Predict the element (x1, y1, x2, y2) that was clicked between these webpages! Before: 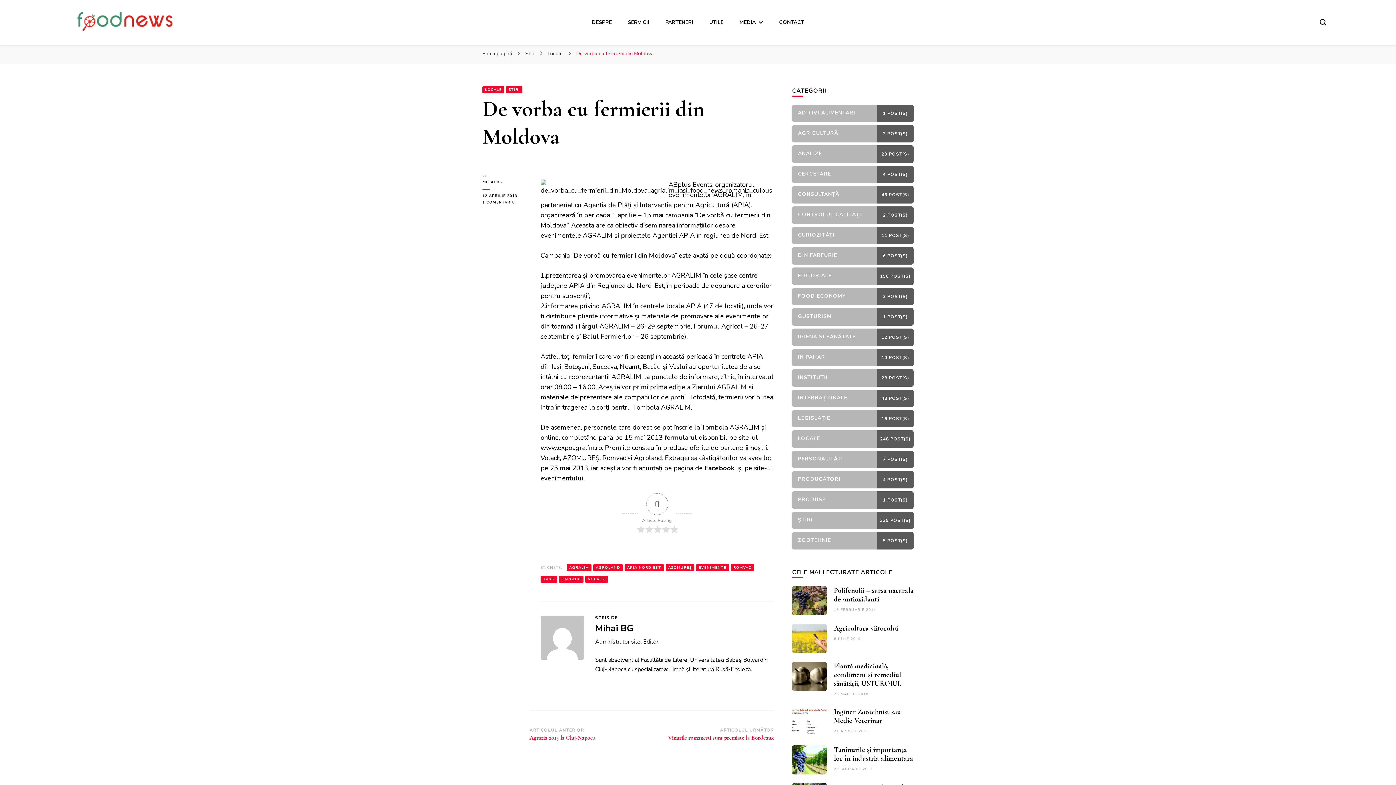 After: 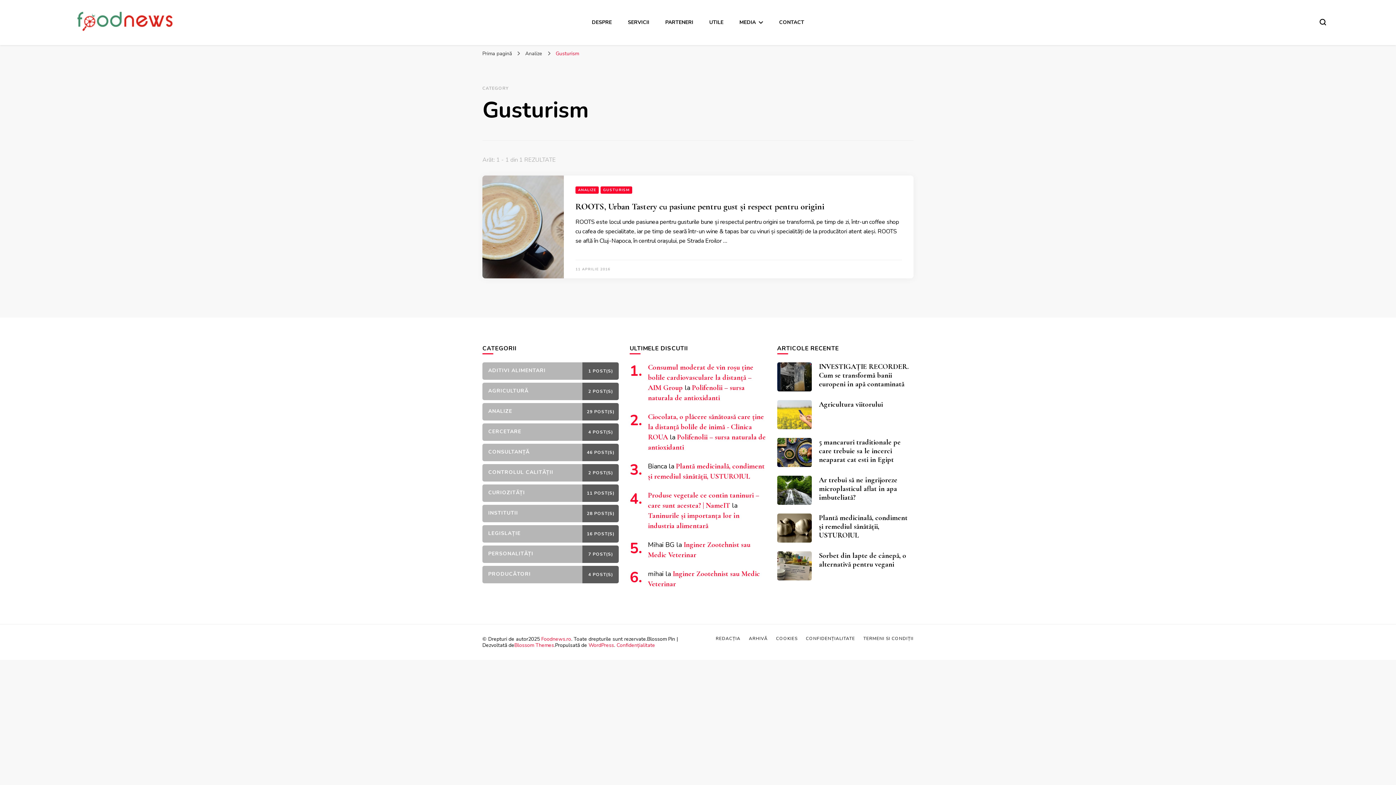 Action: bbox: (792, 308, 913, 325) label: GUSTURISM
1 POST(S)